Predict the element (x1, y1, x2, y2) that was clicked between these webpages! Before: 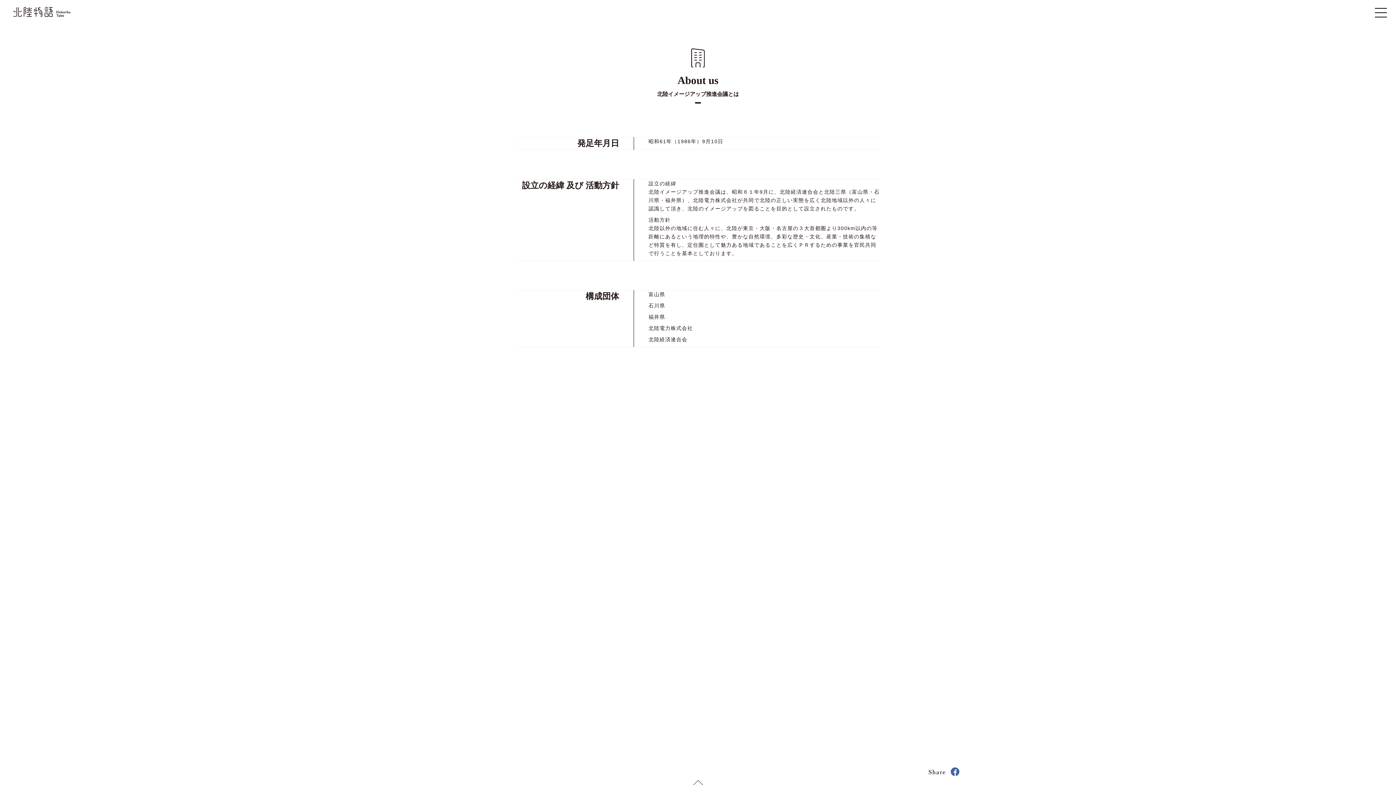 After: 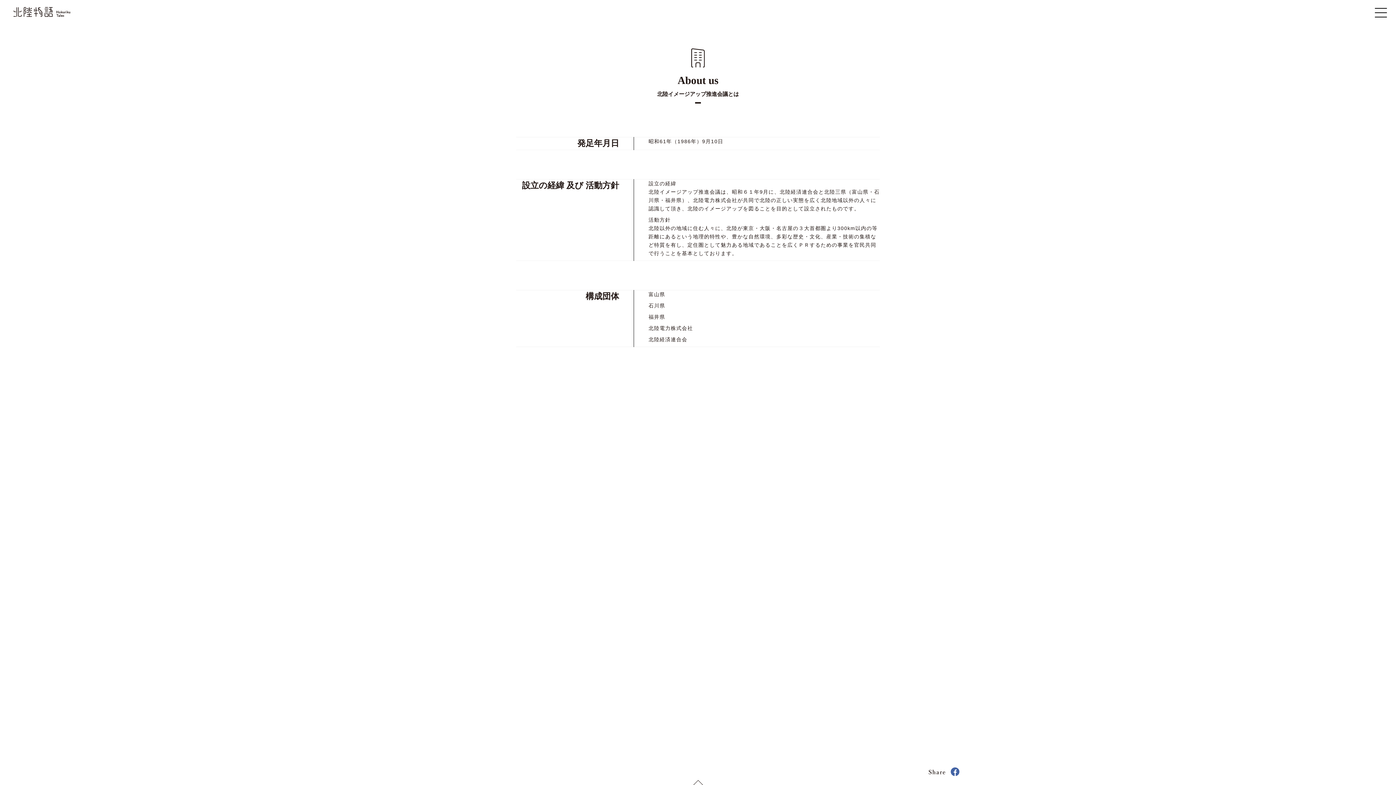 Action: bbox: (690, 780, 705, 788)